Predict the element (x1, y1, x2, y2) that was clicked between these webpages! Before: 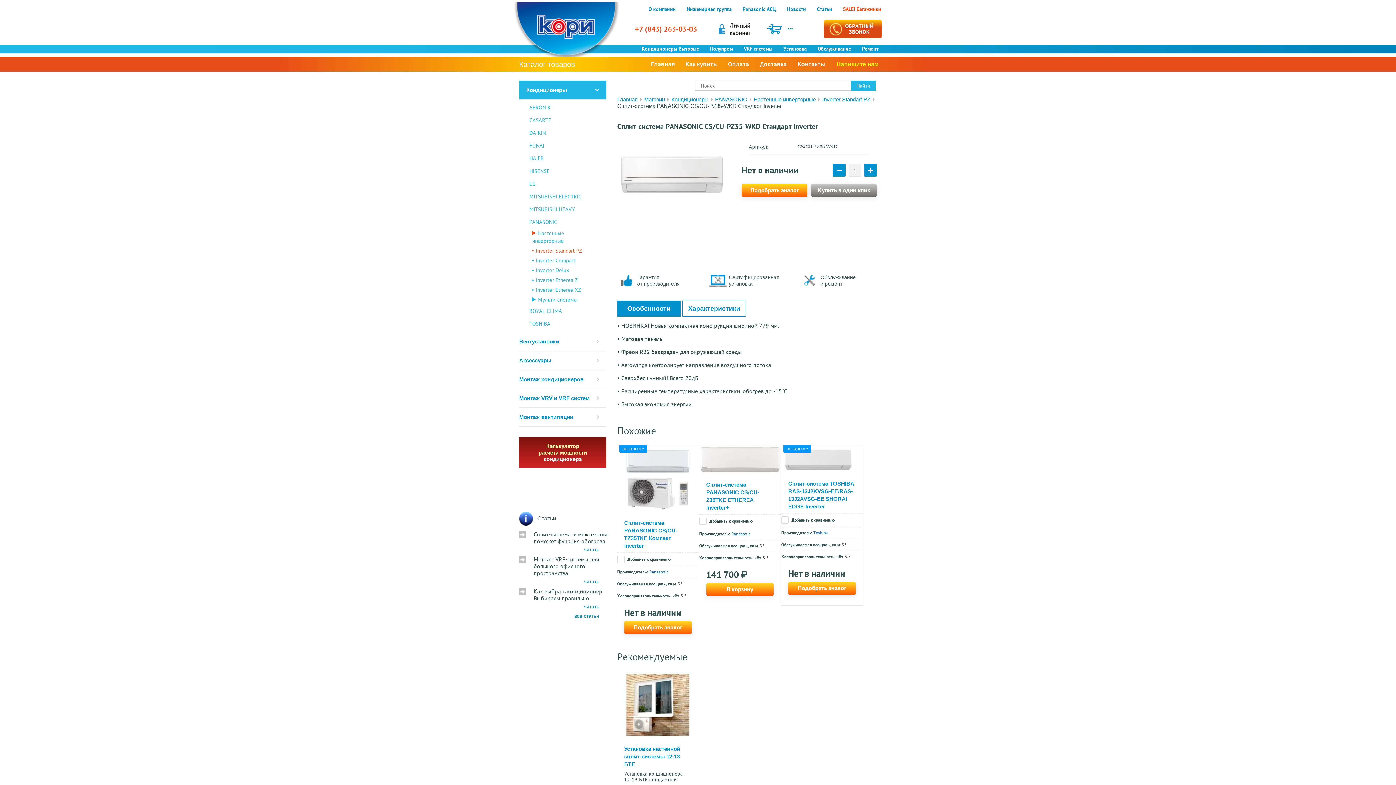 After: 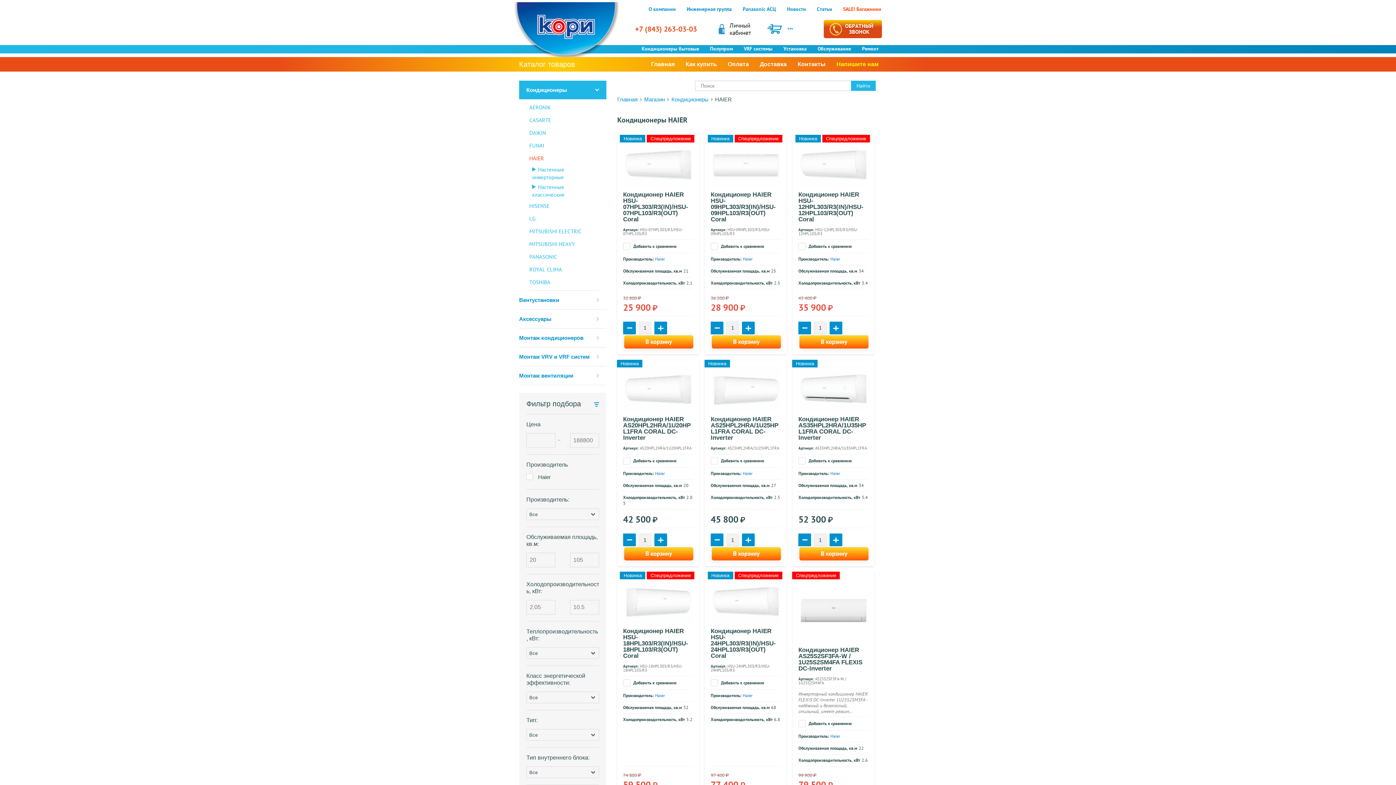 Action: bbox: (519, 152, 606, 164) label: HAIER